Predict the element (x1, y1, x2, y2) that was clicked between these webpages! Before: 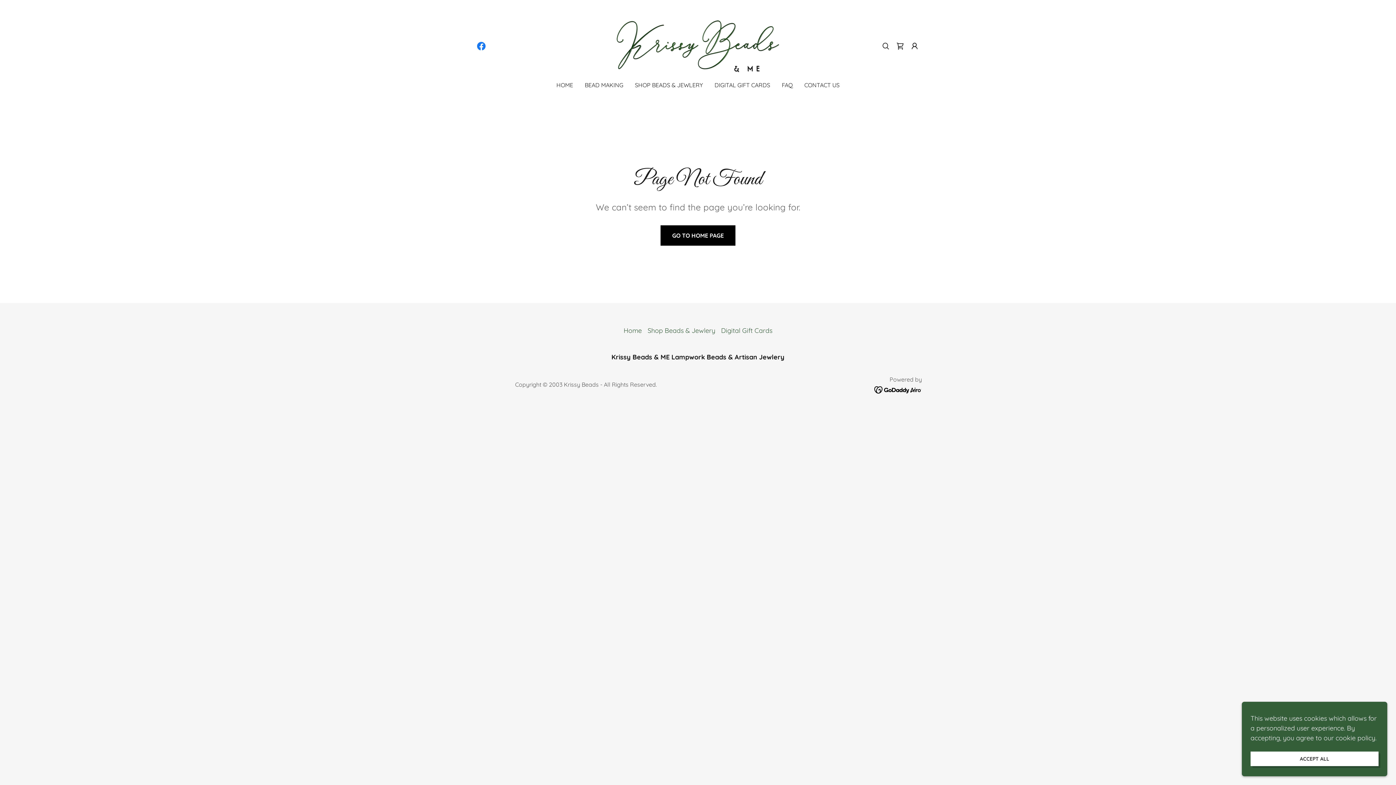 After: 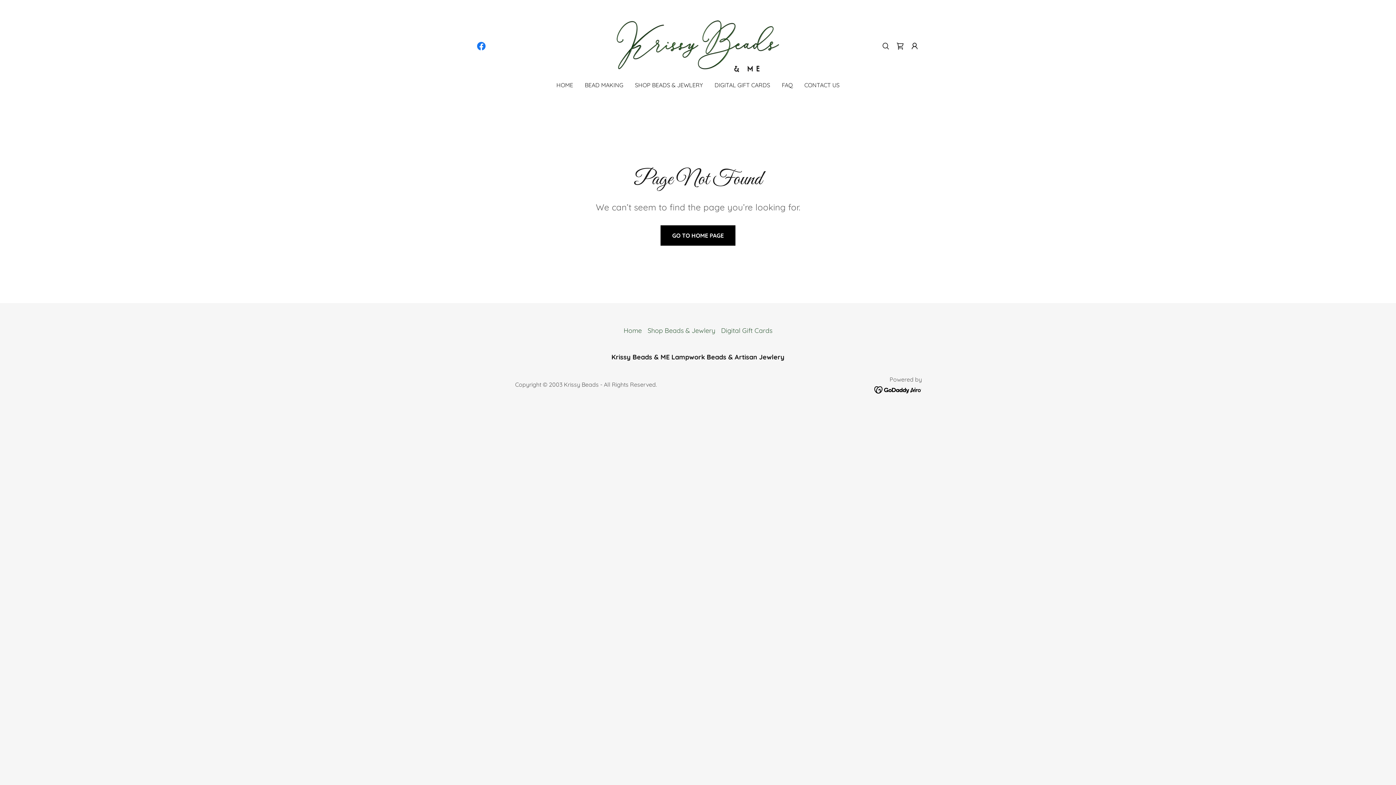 Action: label: ACCEPT ALL bbox: (1250, 752, 1378, 766)